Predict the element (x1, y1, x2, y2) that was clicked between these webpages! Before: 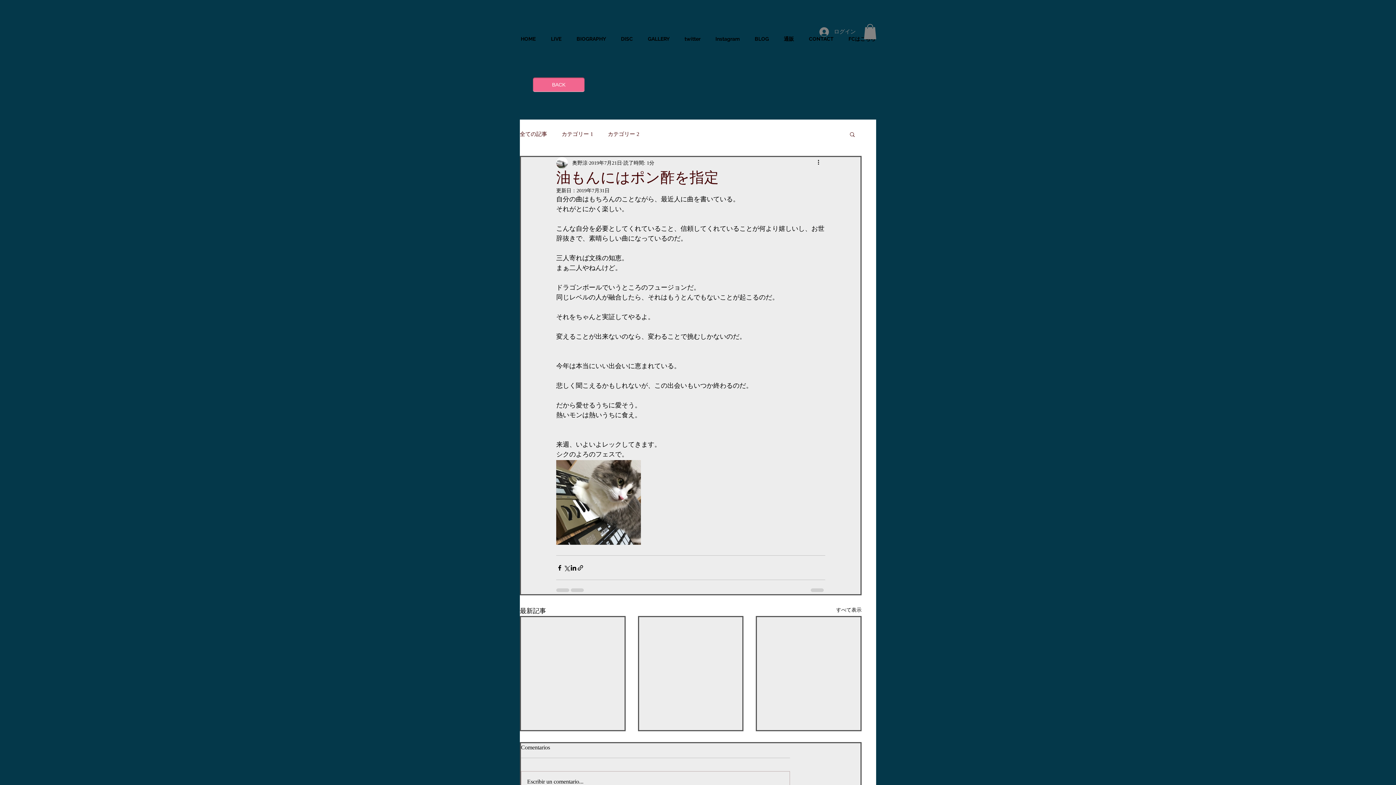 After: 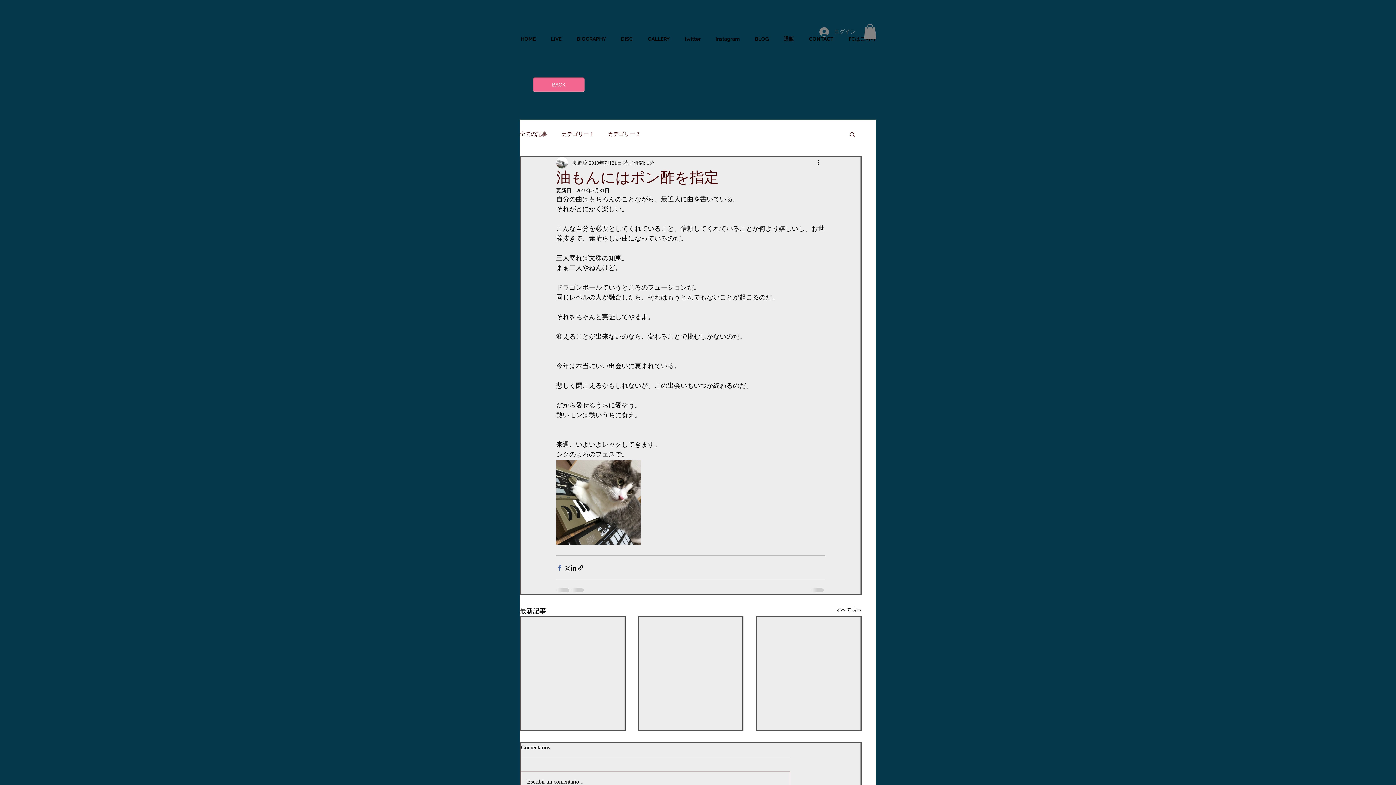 Action: bbox: (556, 564, 563, 571) label: Facebook でシェア